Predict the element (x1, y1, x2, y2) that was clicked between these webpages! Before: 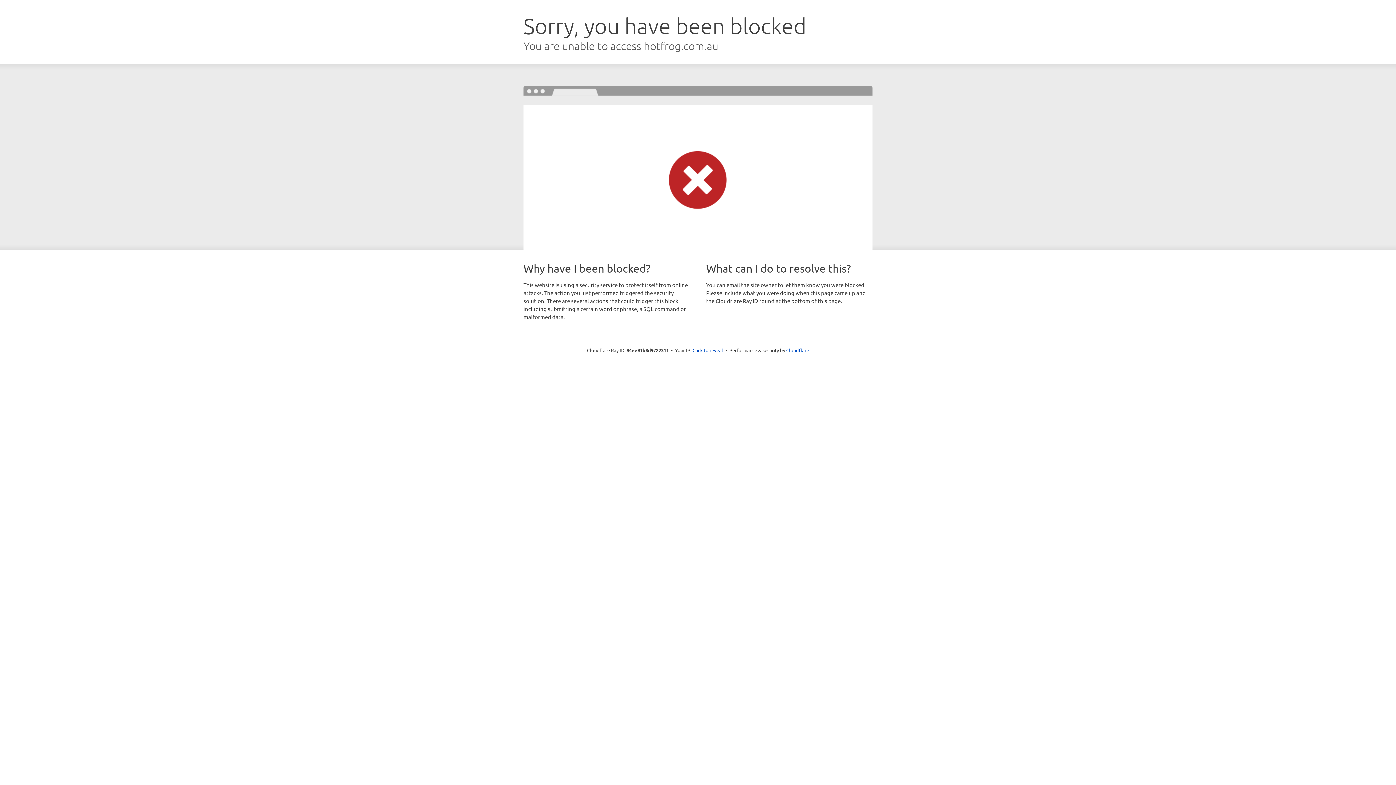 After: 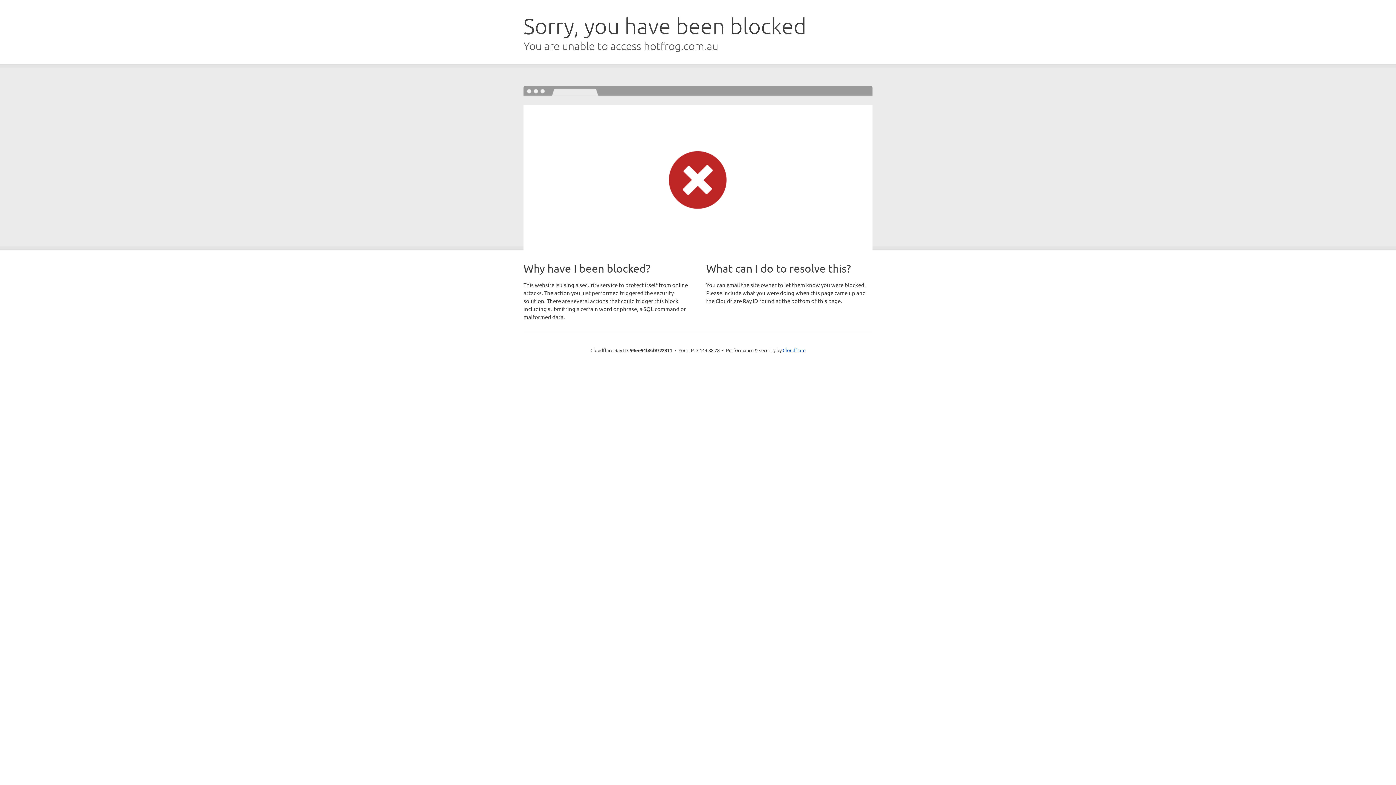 Action: bbox: (692, 346, 723, 353) label: Click to reveal